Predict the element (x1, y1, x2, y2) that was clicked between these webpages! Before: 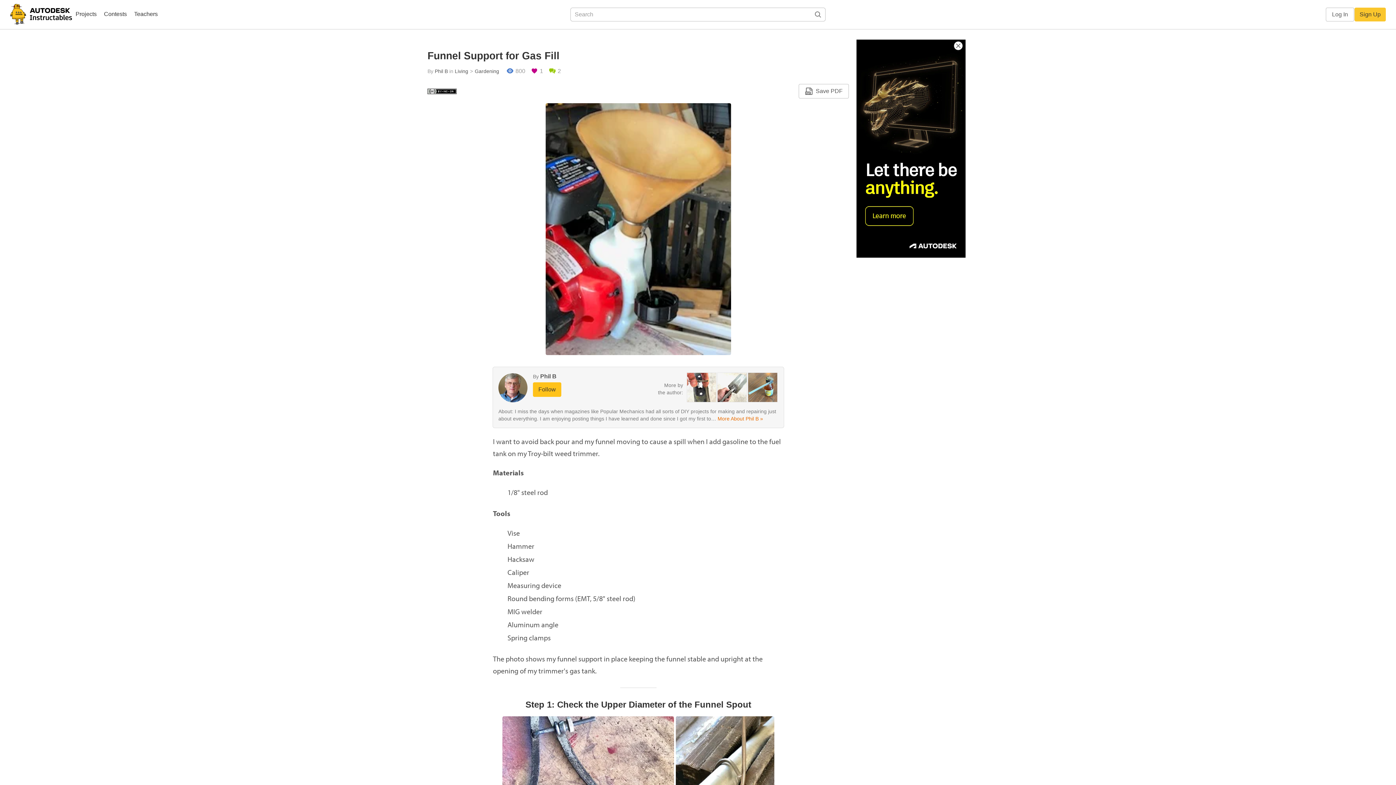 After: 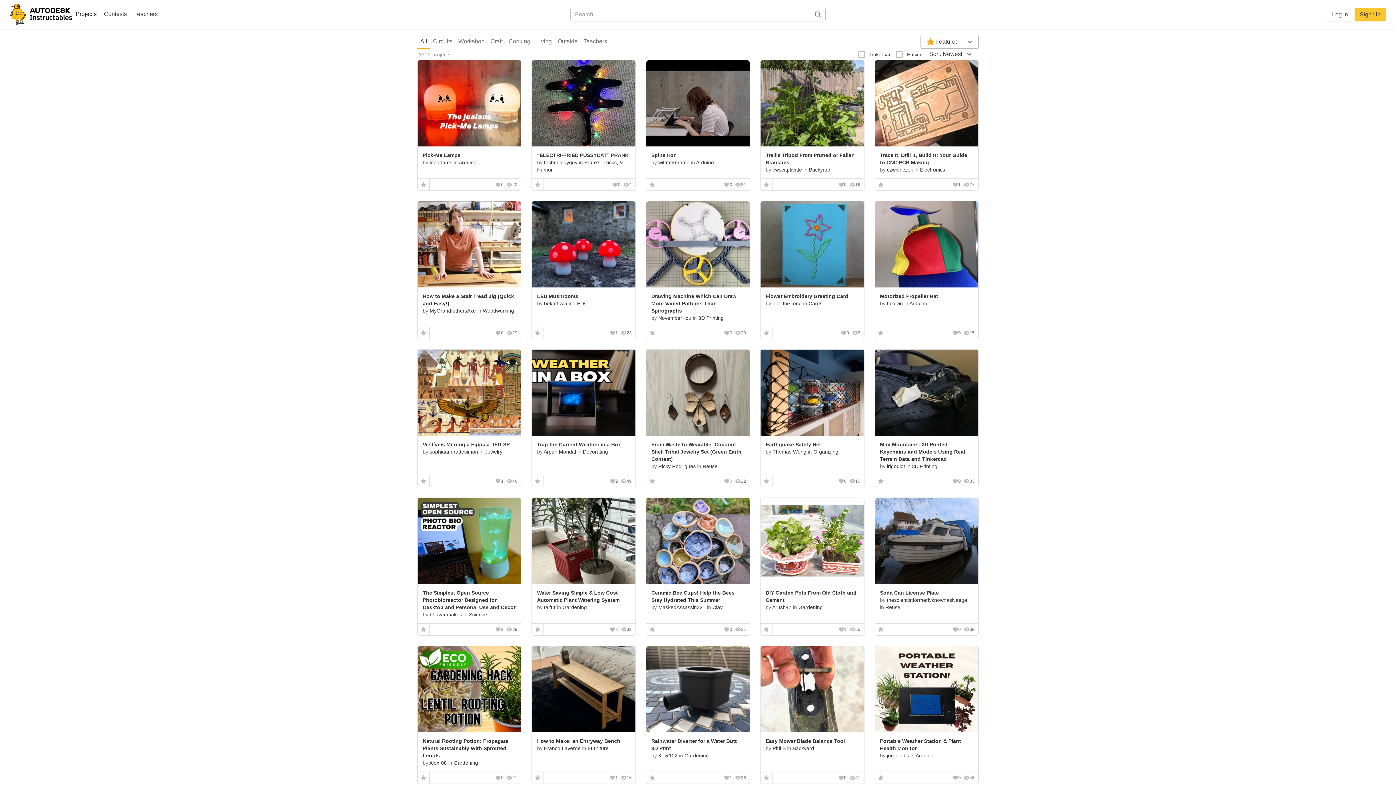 Action: bbox: (72, 8, 100, 21) label: Projects